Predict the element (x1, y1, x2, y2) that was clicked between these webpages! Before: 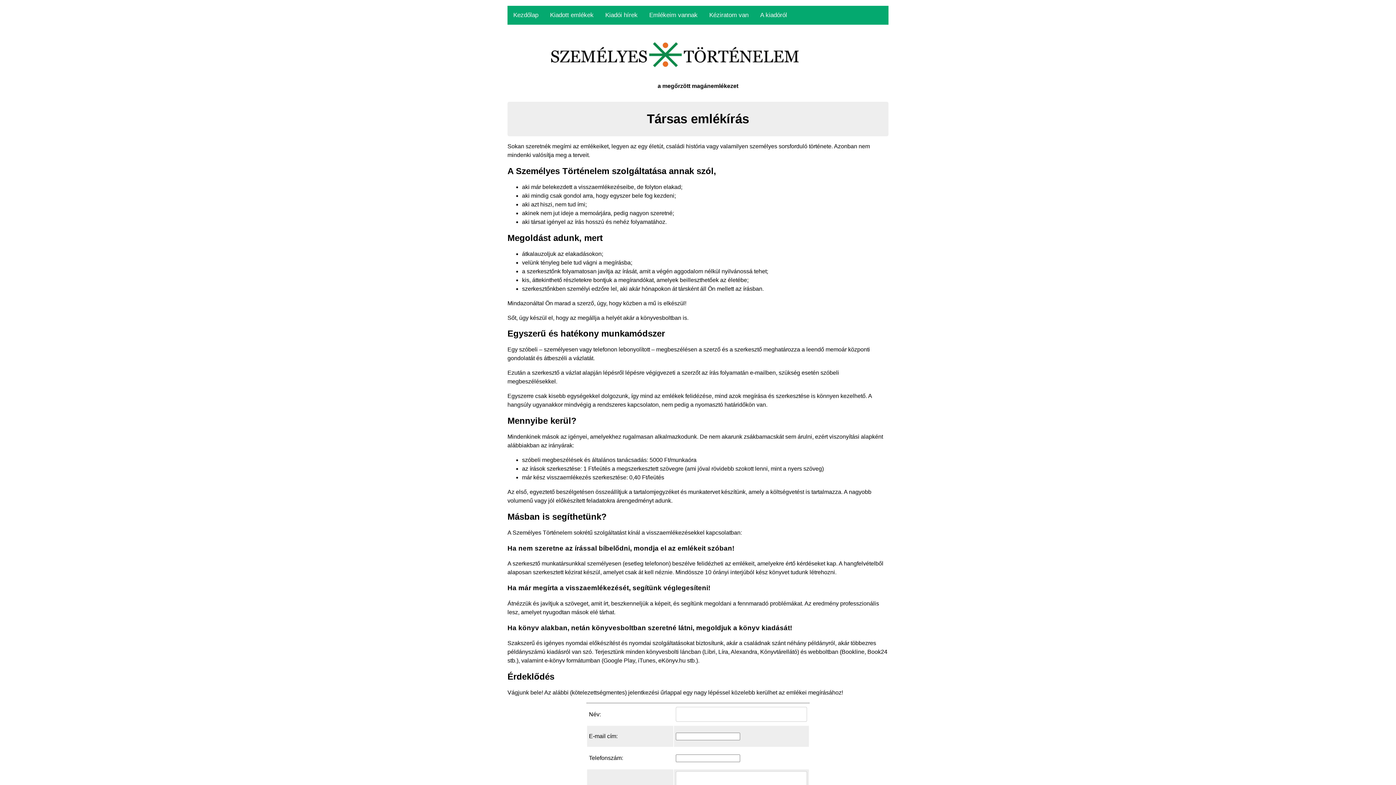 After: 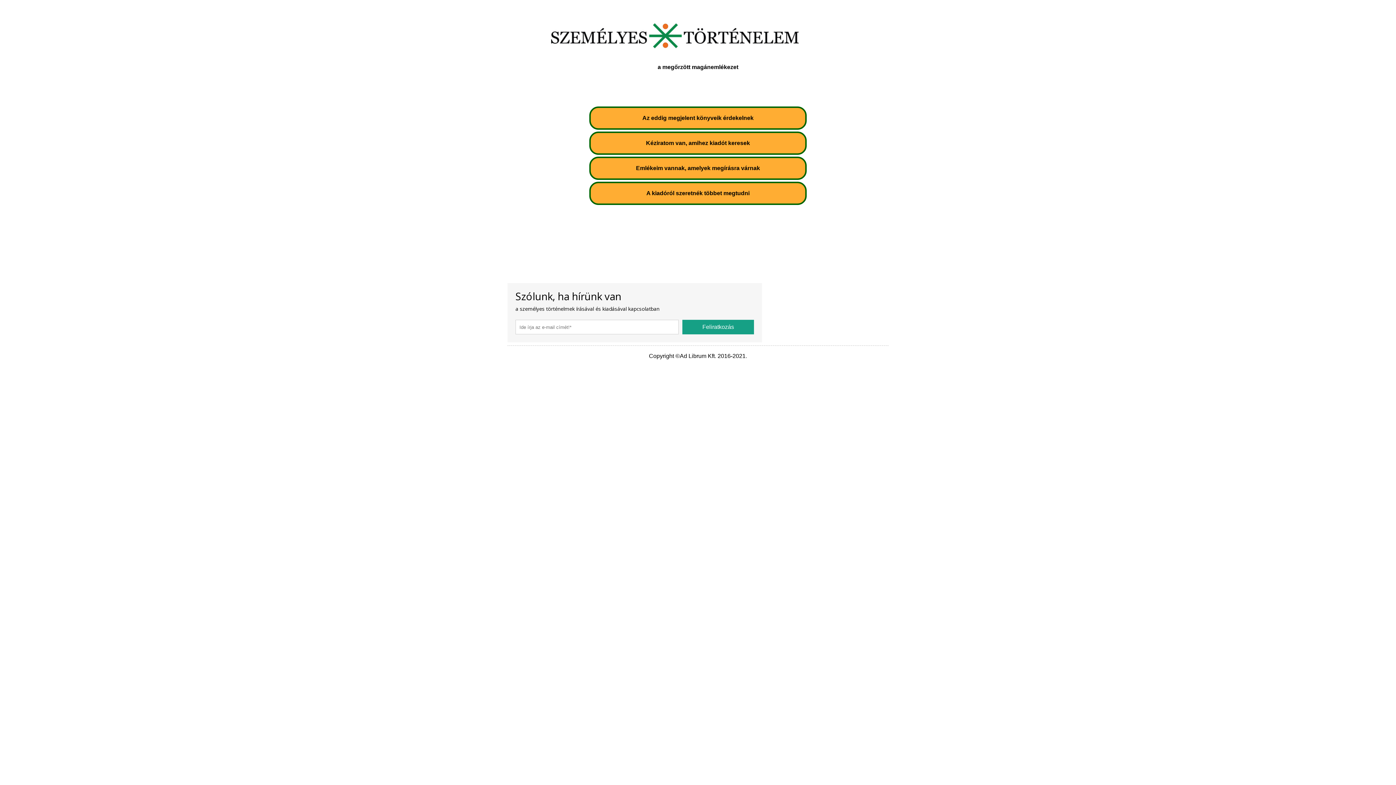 Action: label: Kezdőlap bbox: (507, 5, 544, 24)